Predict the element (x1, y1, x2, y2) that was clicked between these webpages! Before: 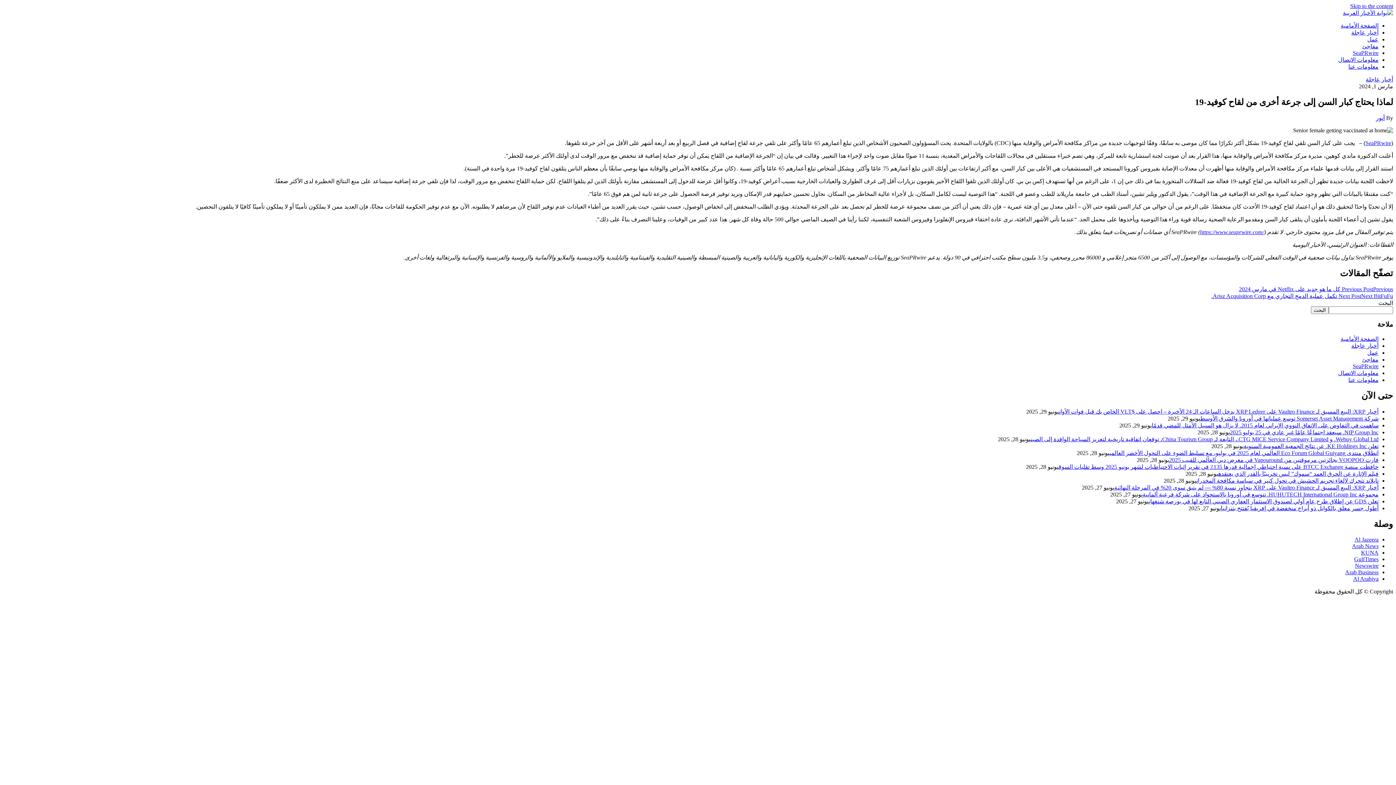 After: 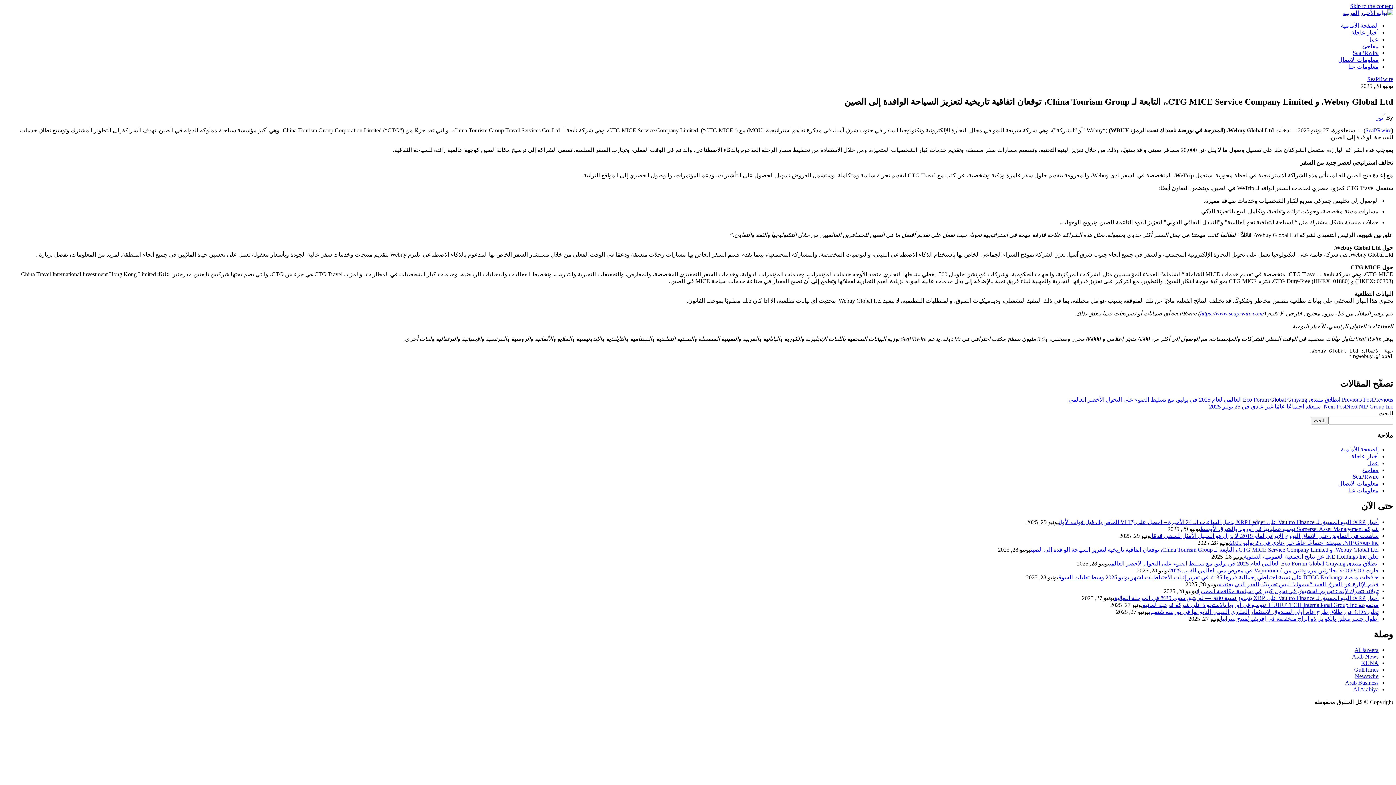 Action: label: Webuy Global Ltd. و CTG MICE Service Company Limited.، التابعة لـ China Tourism Group، توقعان اتفاقية تاريخية لتعزيز السياحة الوافدة إلى الصين bbox: (1030, 436, 1378, 442)